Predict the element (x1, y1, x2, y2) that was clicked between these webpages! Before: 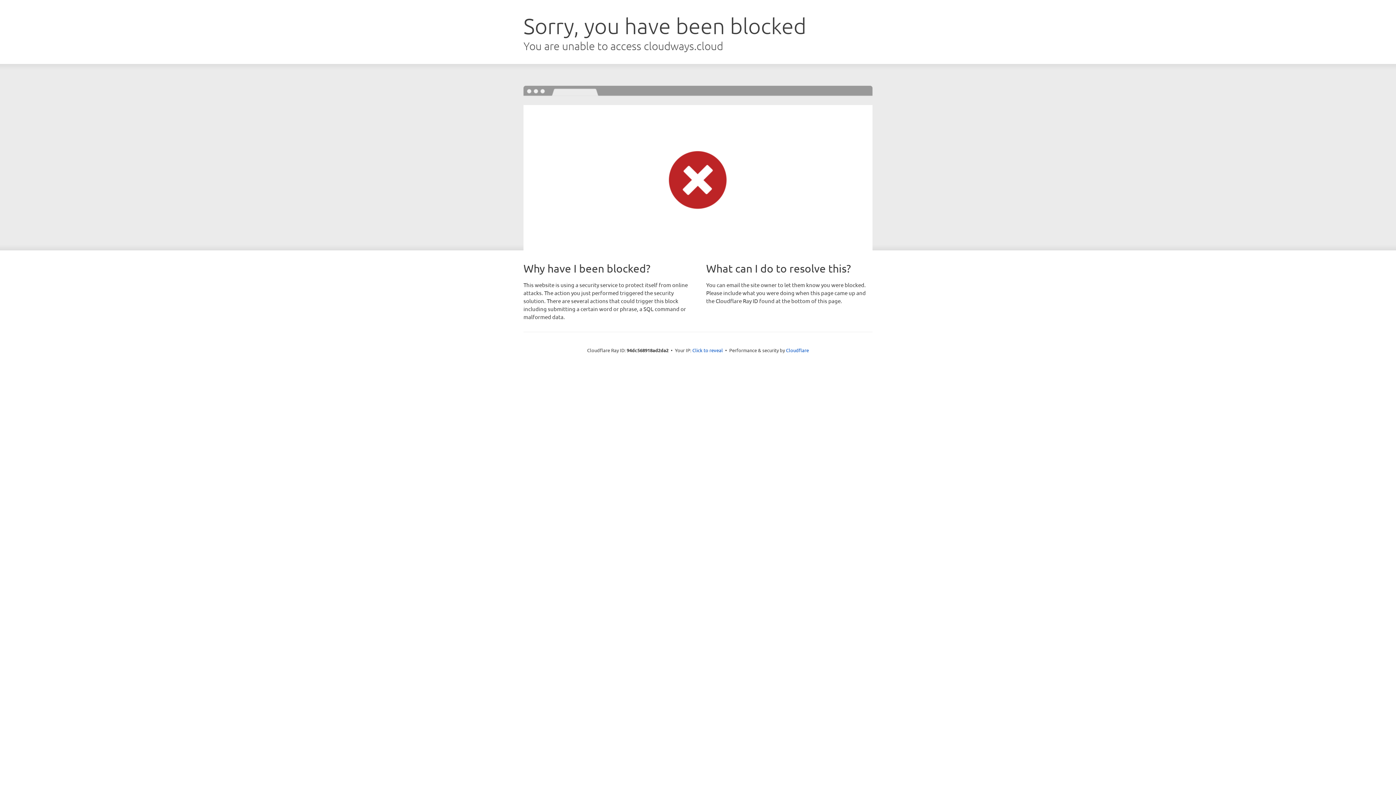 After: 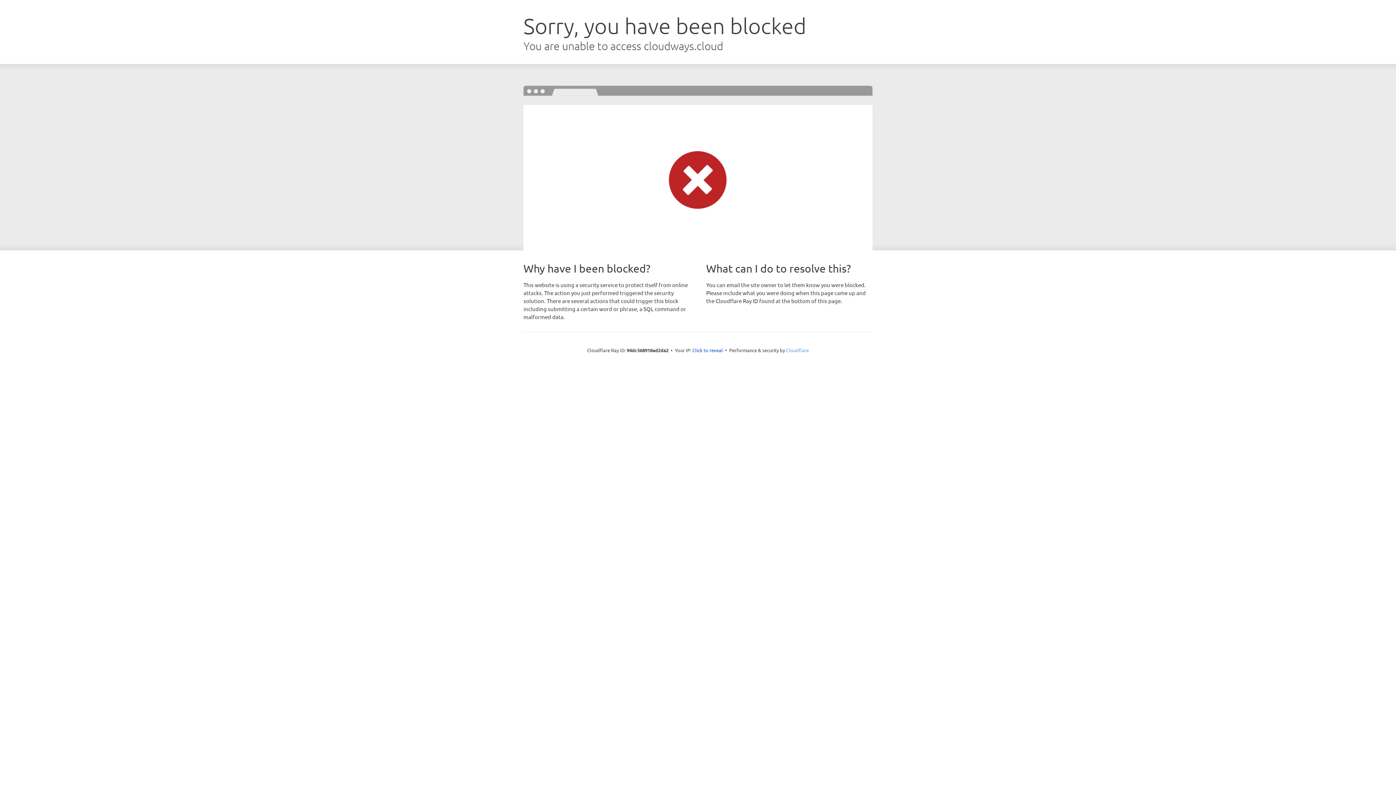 Action: bbox: (786, 347, 809, 353) label: Cloudflare